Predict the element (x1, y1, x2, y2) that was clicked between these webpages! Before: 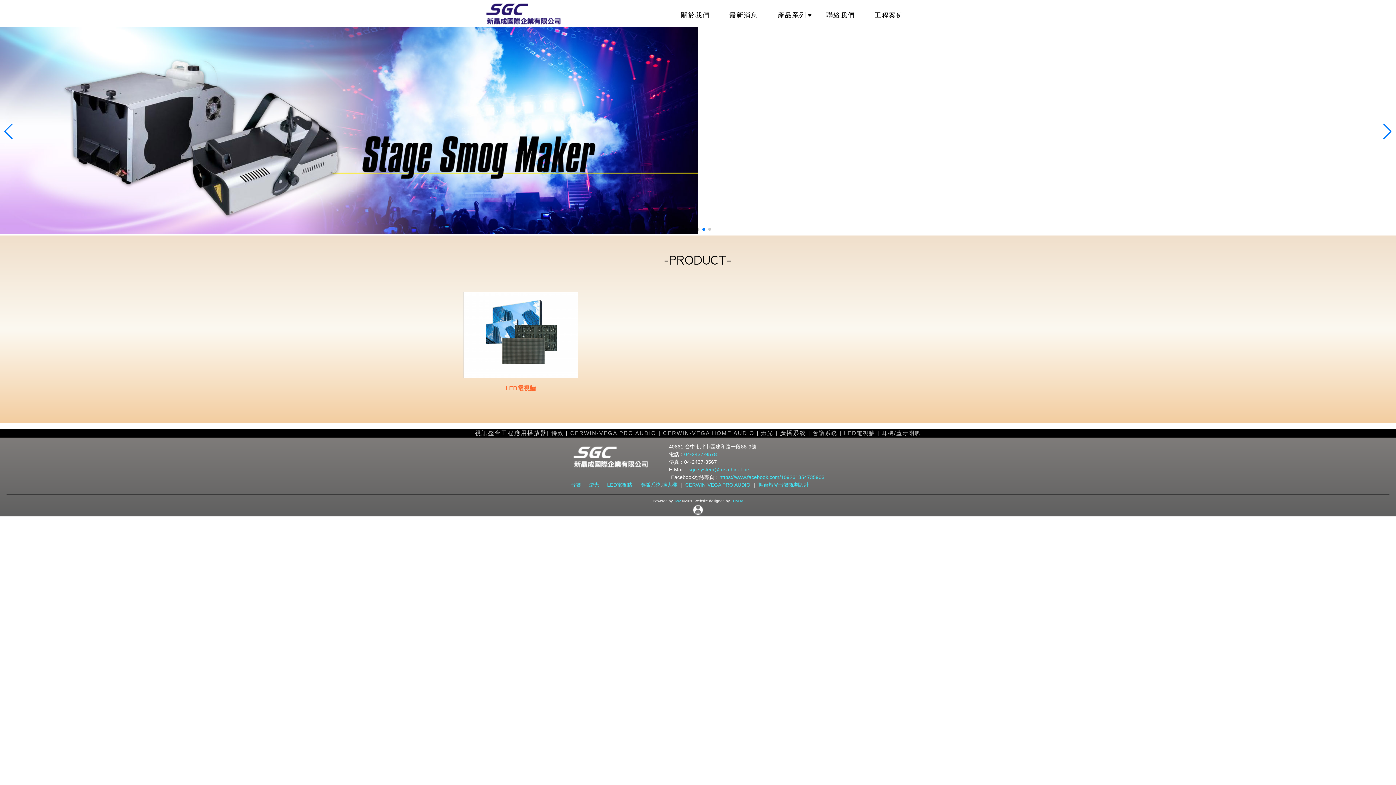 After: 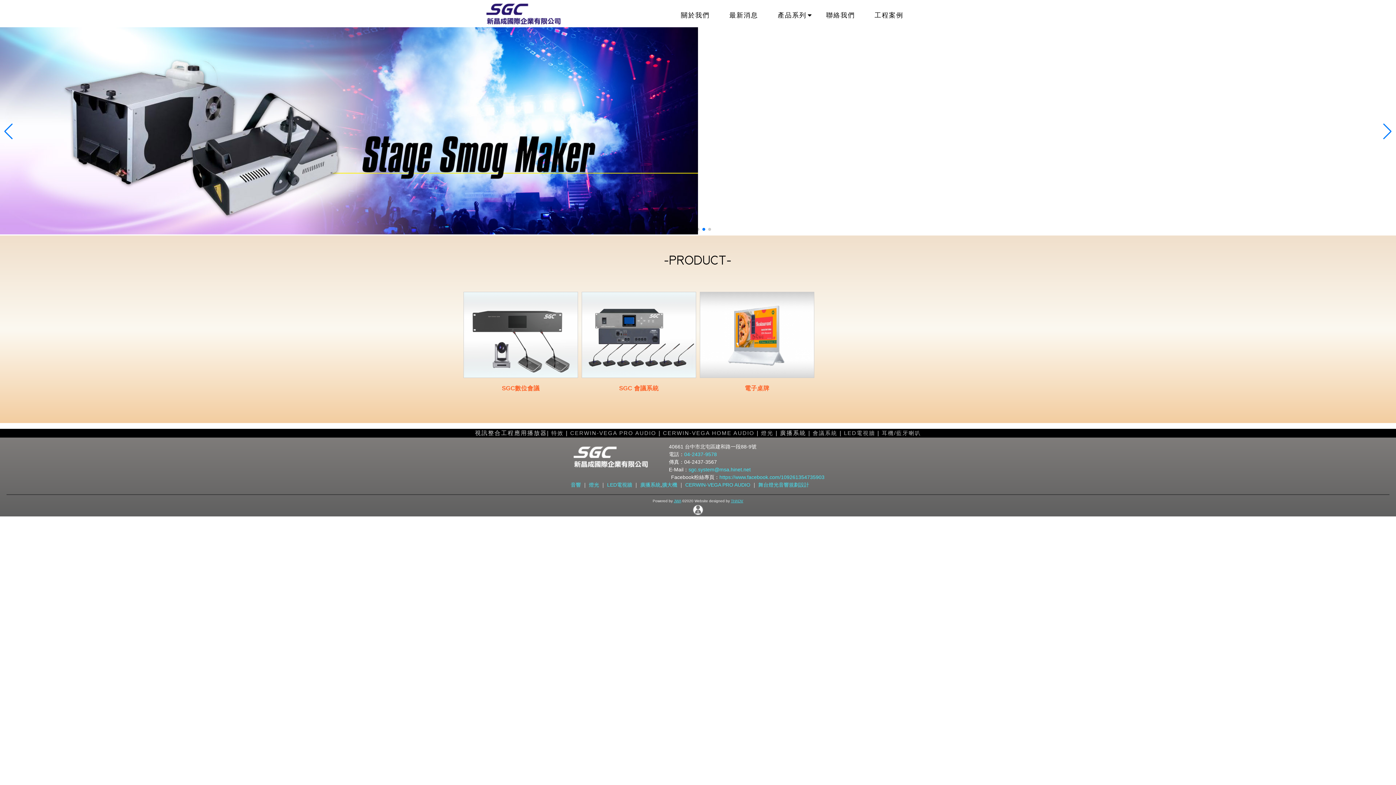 Action: label: 會議系統 bbox: (812, 430, 837, 436)